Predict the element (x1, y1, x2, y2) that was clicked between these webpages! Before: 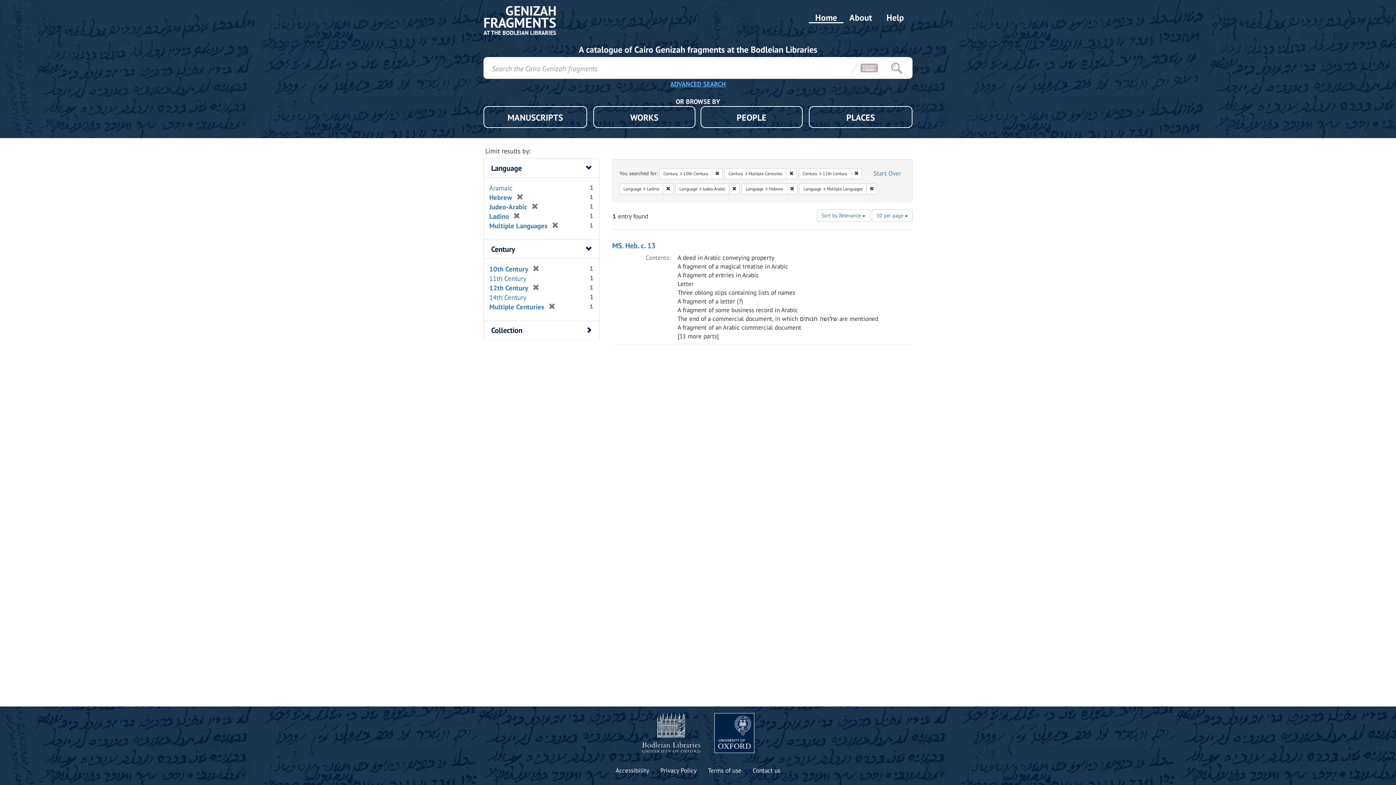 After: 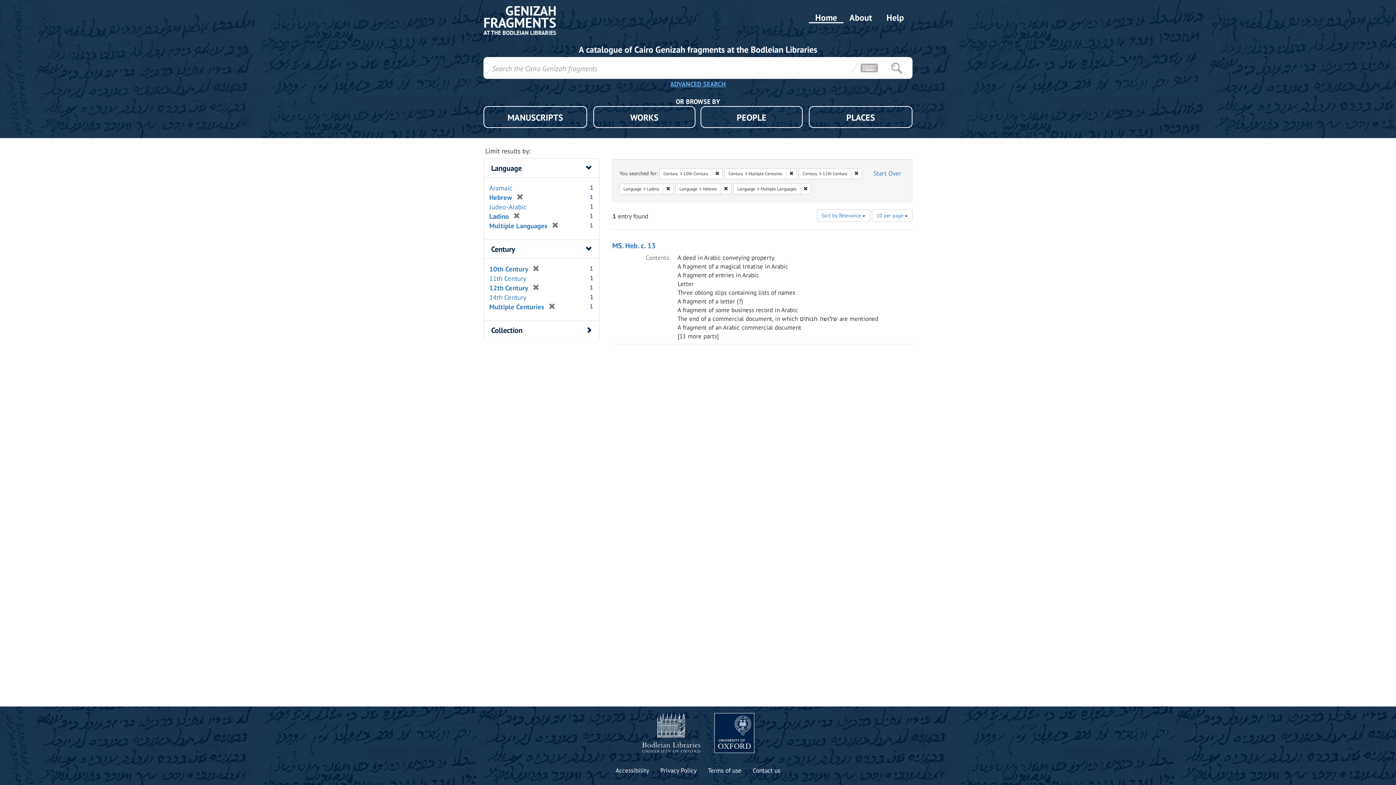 Action: bbox: (527, 202, 538, 211) label: [remove]